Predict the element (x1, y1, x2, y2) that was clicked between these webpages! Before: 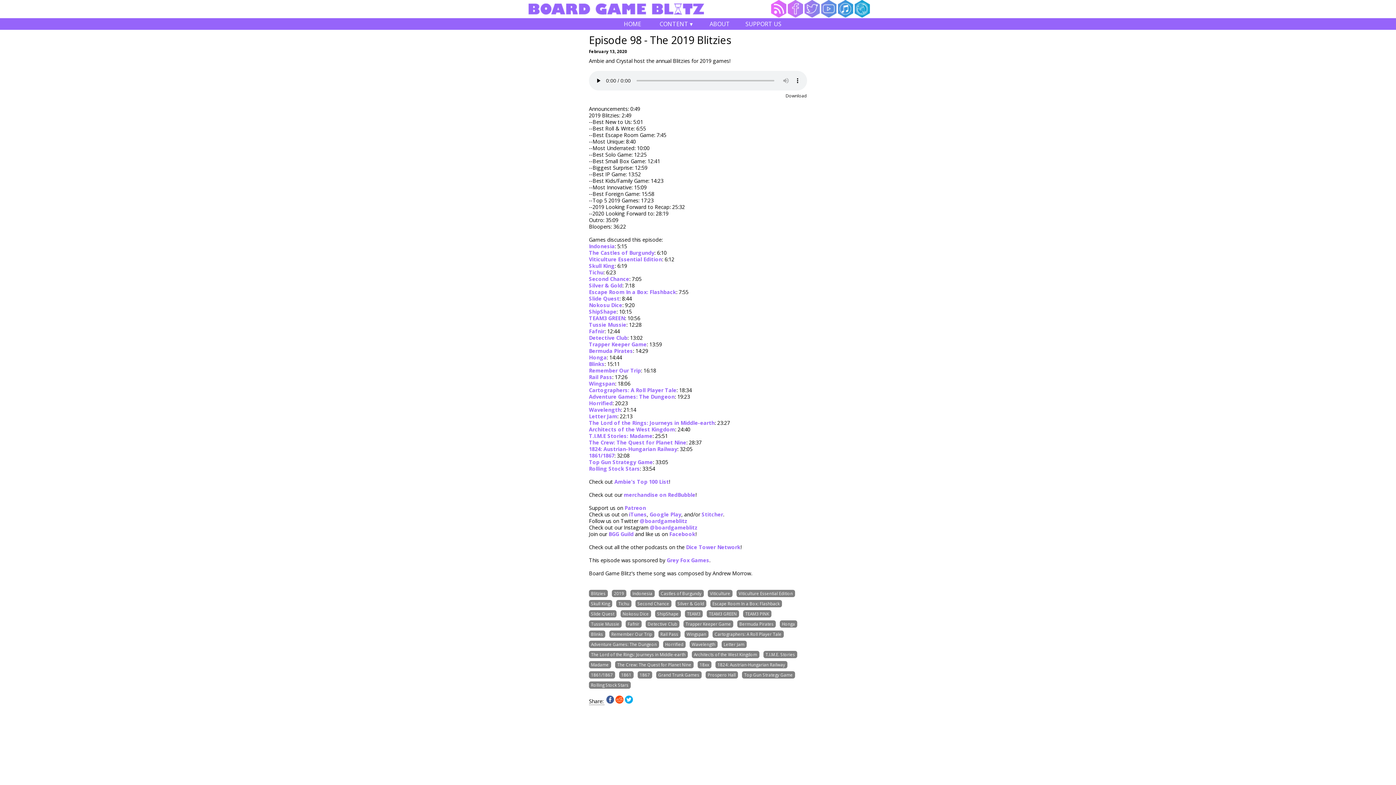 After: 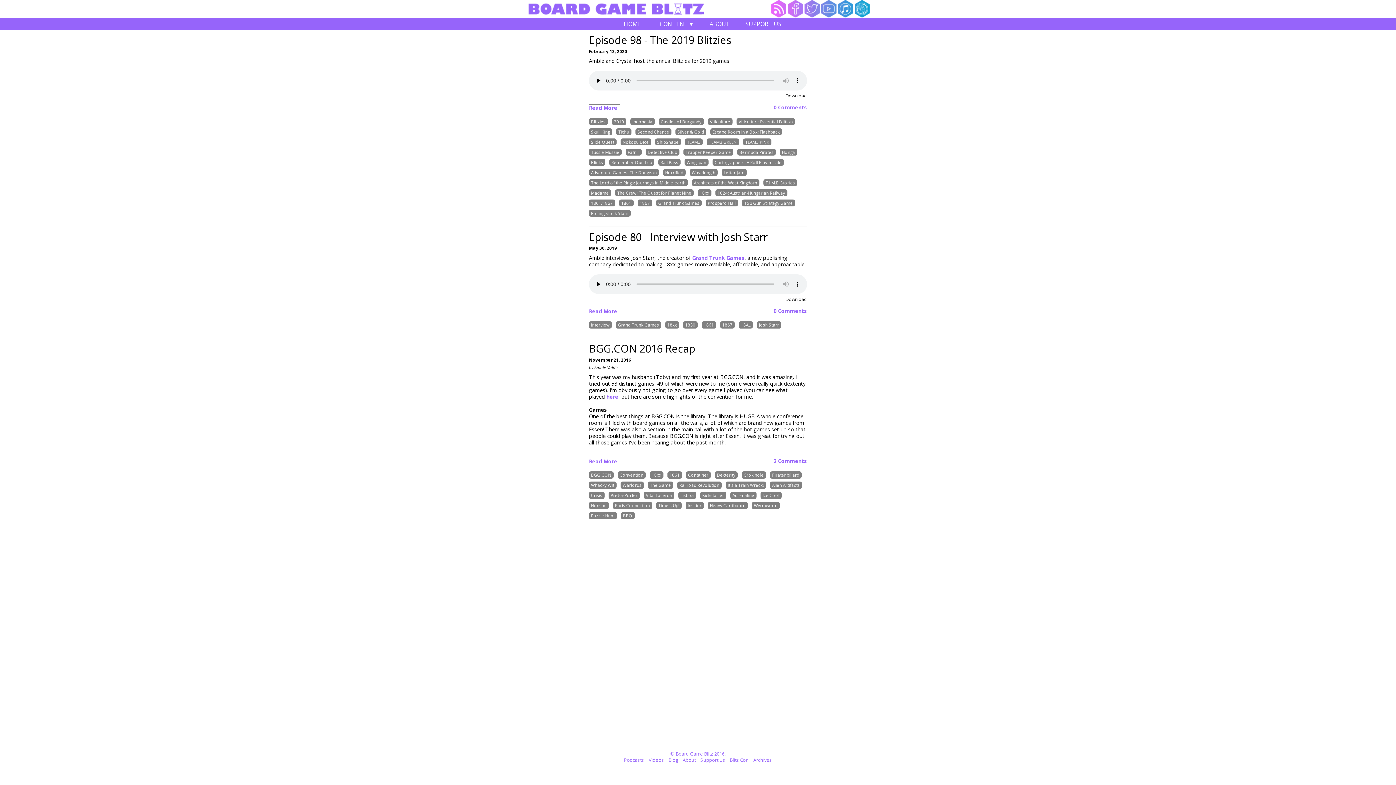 Action: bbox: (619, 671, 633, 678) label: 1861